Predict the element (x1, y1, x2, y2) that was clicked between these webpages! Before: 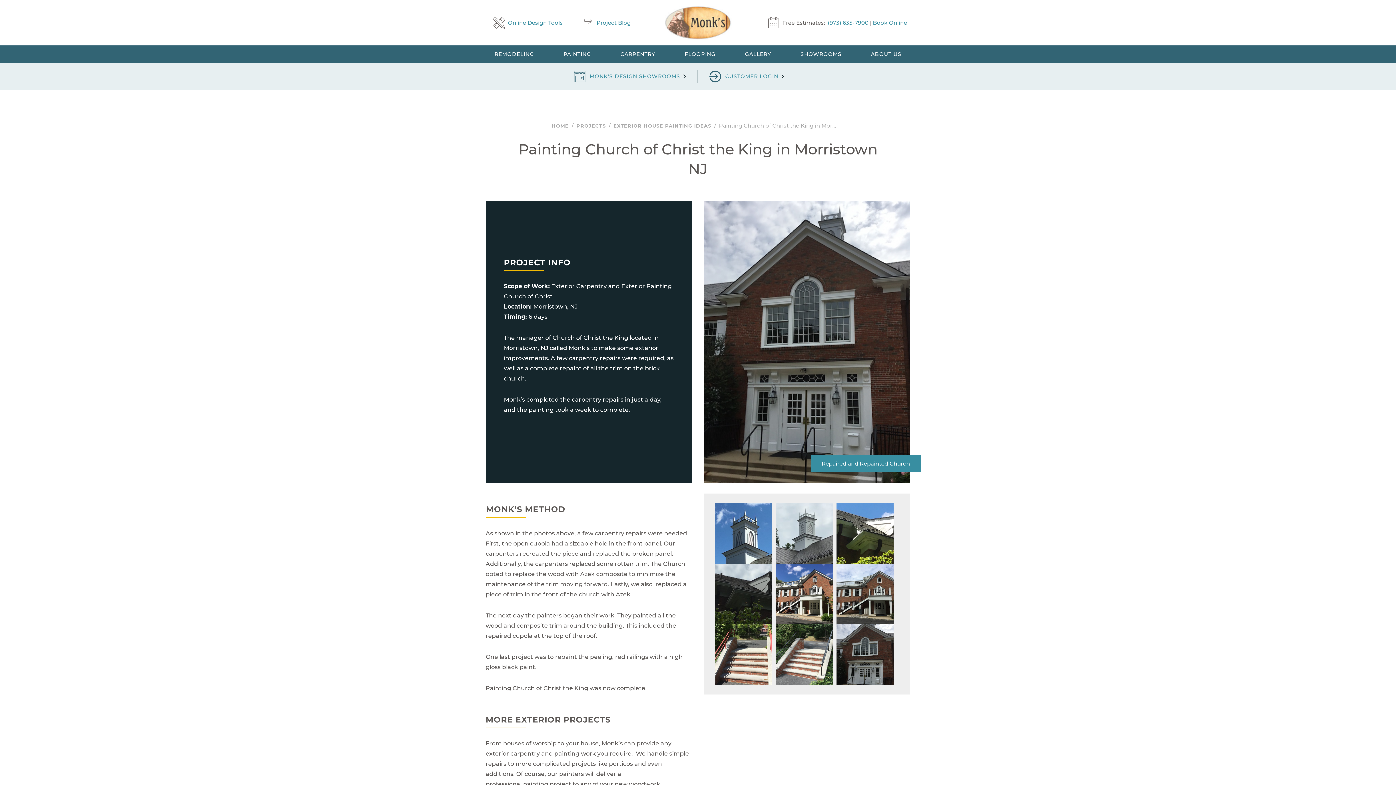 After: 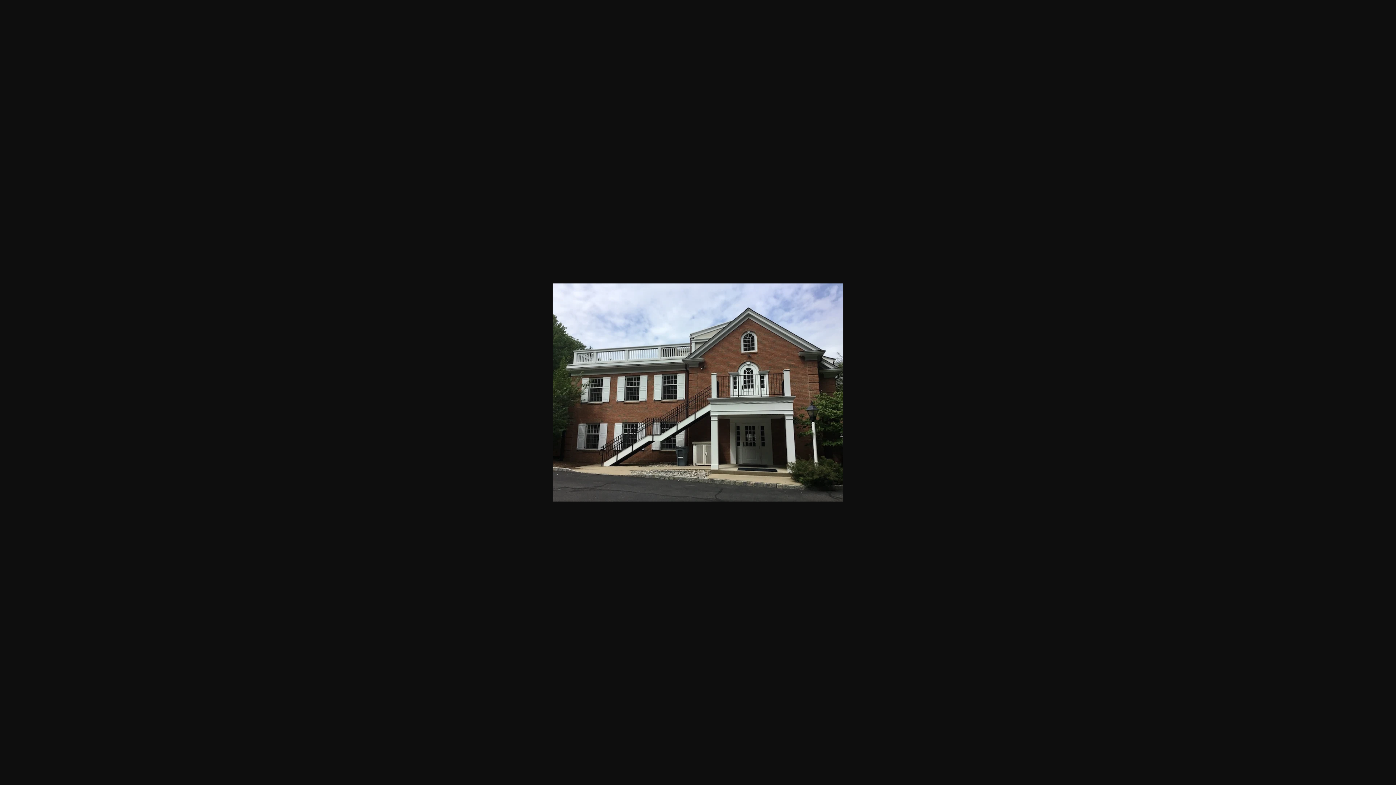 Action: bbox: (836, 564, 893, 624)